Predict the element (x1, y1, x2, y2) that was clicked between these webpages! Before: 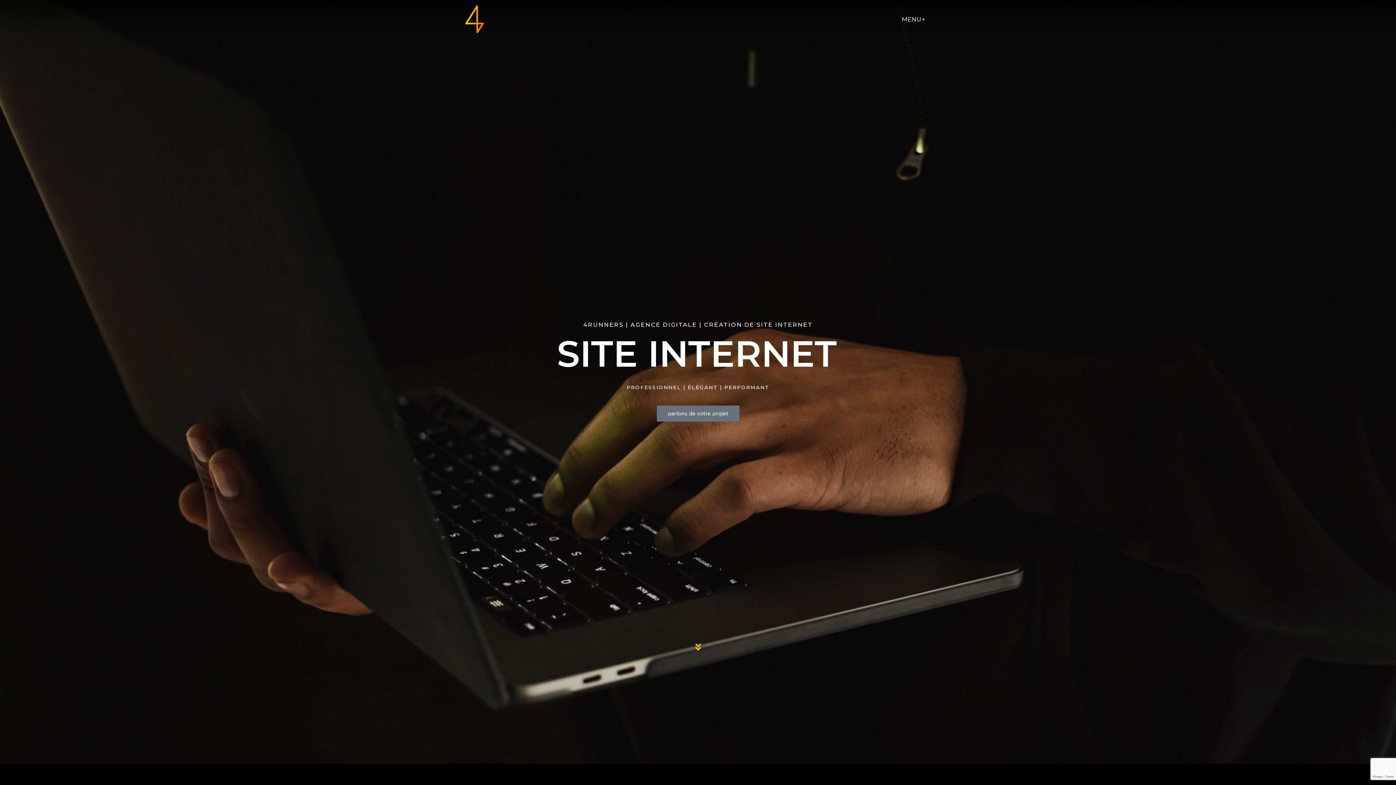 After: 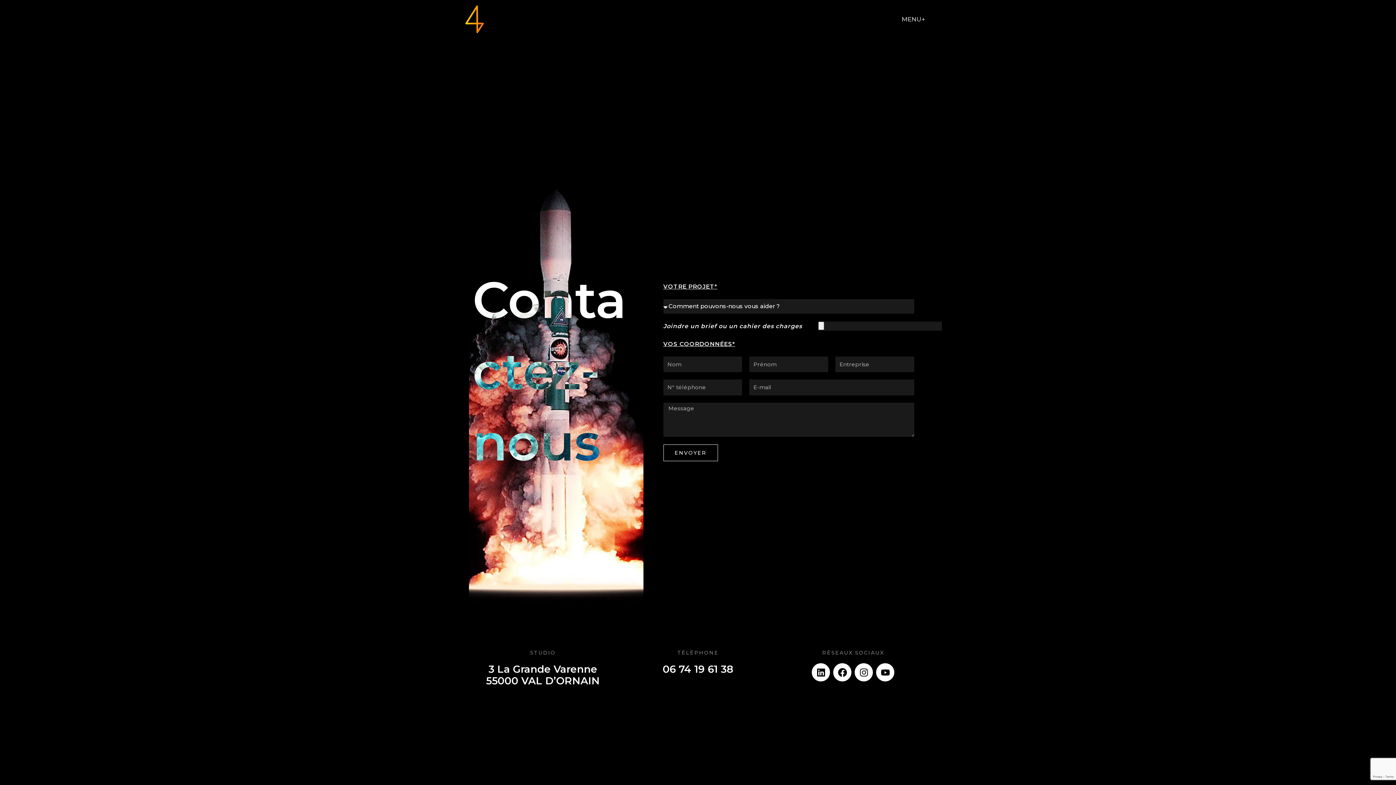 Action: bbox: (656, 405, 739, 421) label: parlons de votre projet